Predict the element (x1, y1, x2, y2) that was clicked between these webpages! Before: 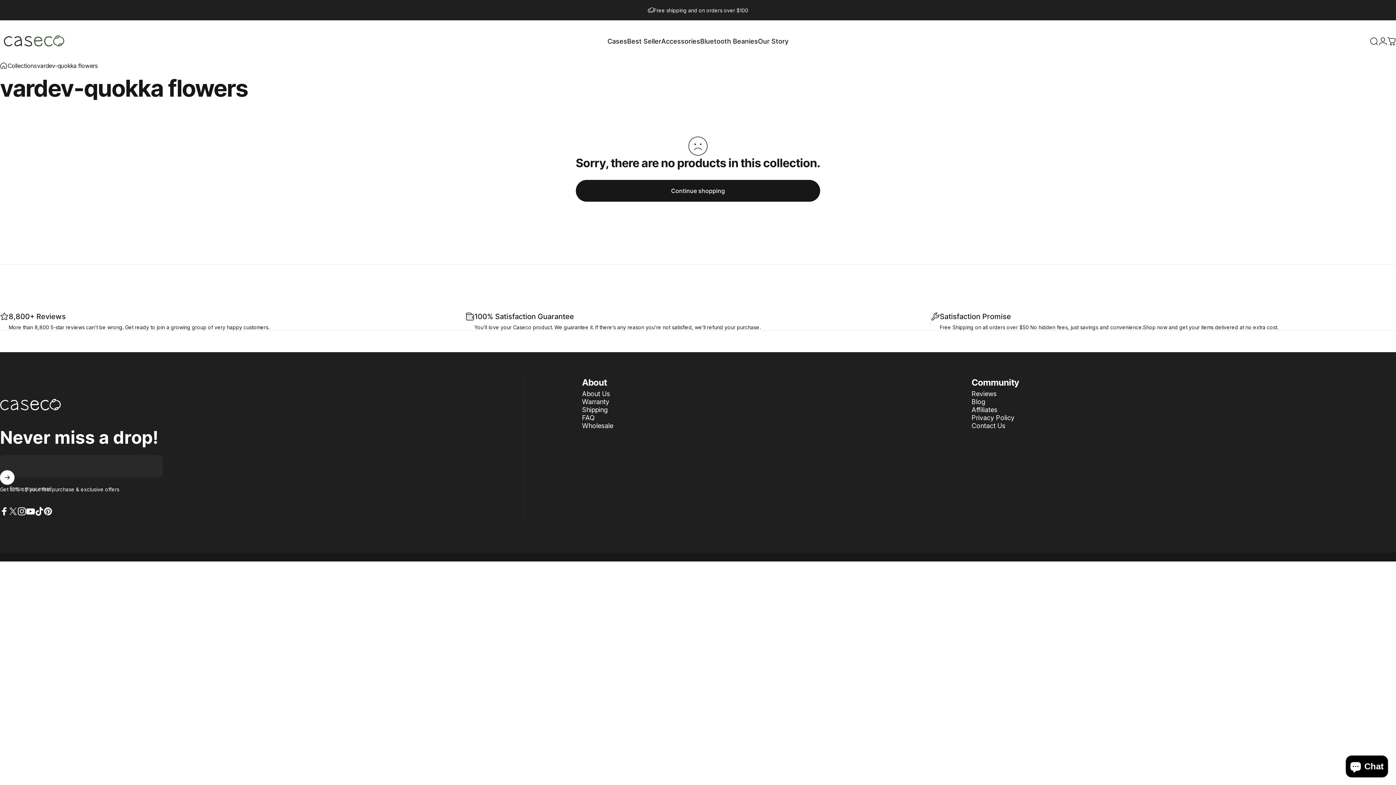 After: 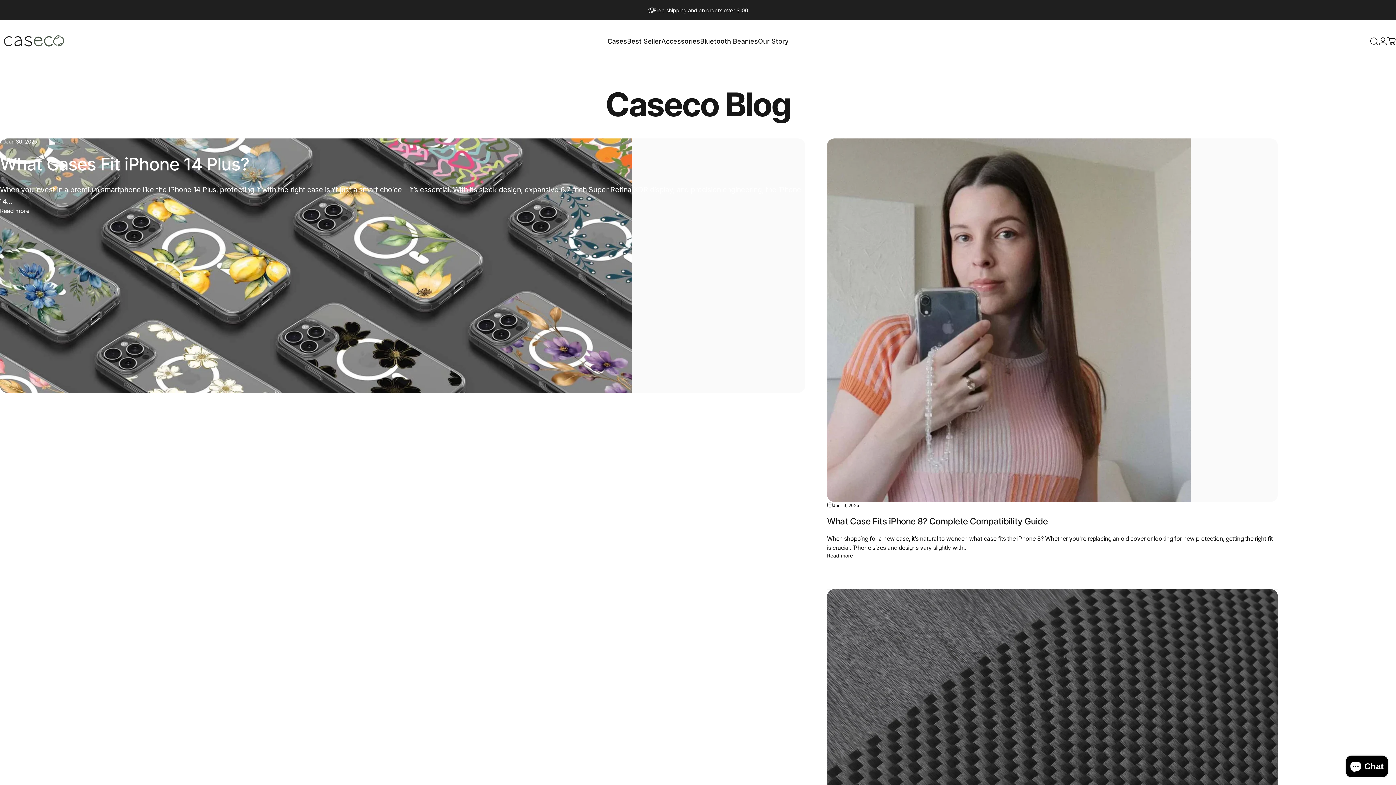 Action: bbox: (971, 398, 985, 406) label: Blog